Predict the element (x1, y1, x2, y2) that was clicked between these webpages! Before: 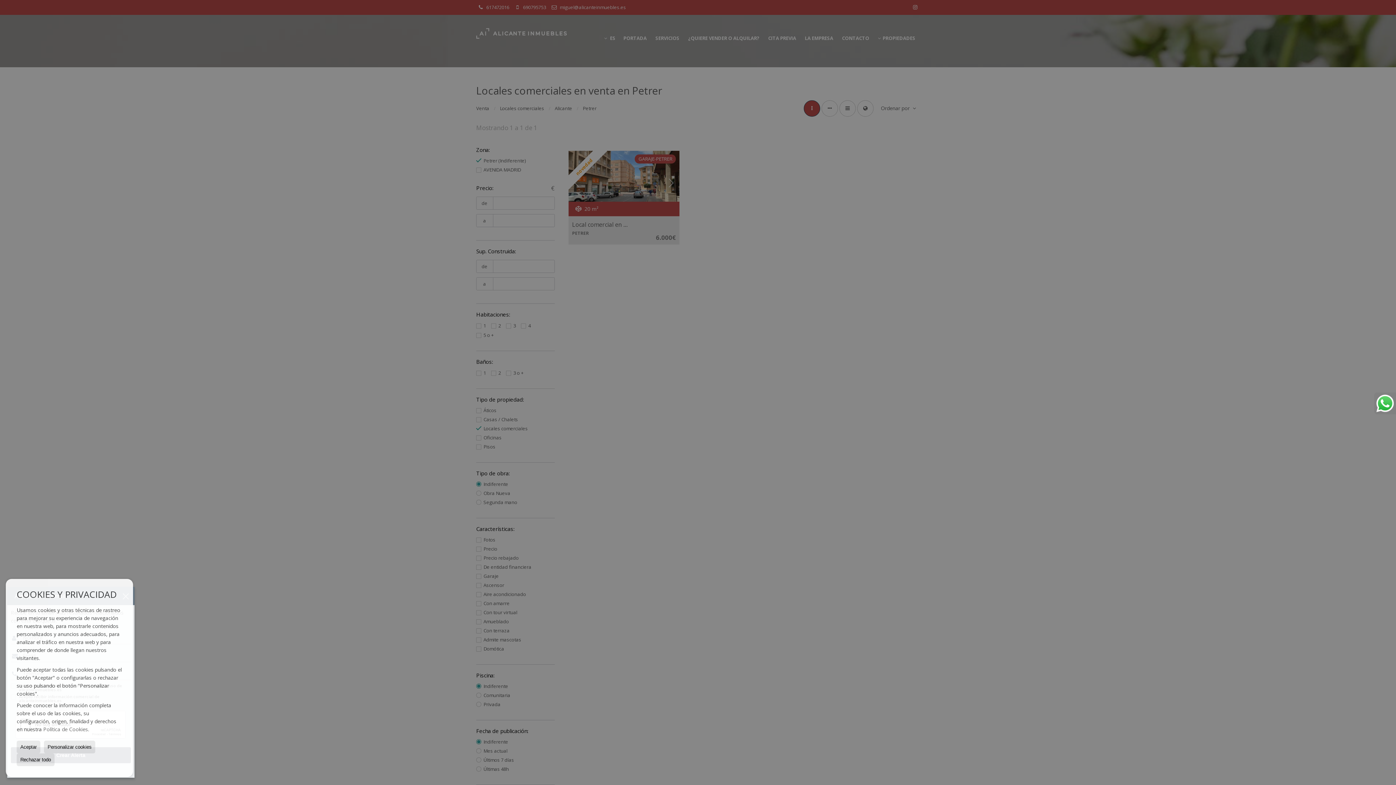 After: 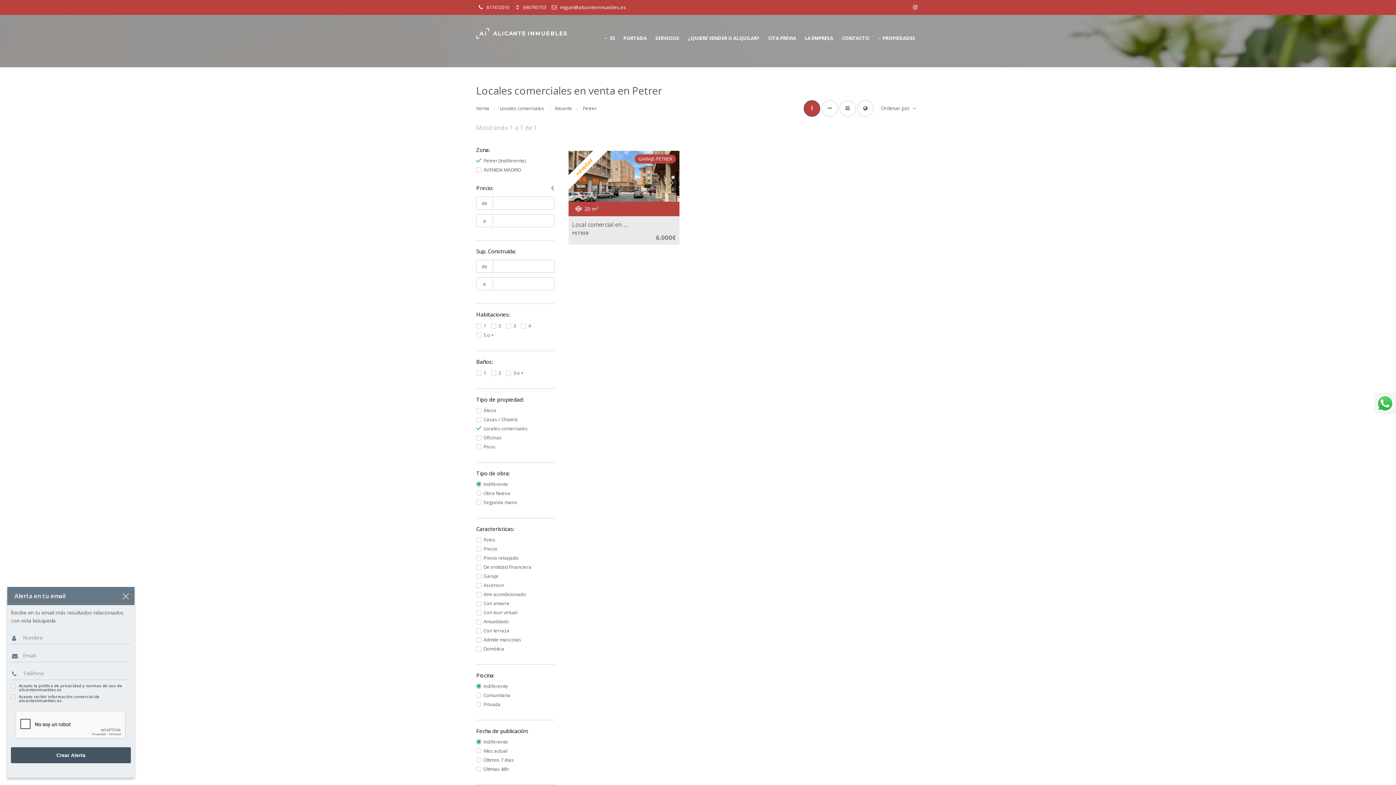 Action: bbox: (16, 753, 54, 766) label: Rechazar todo